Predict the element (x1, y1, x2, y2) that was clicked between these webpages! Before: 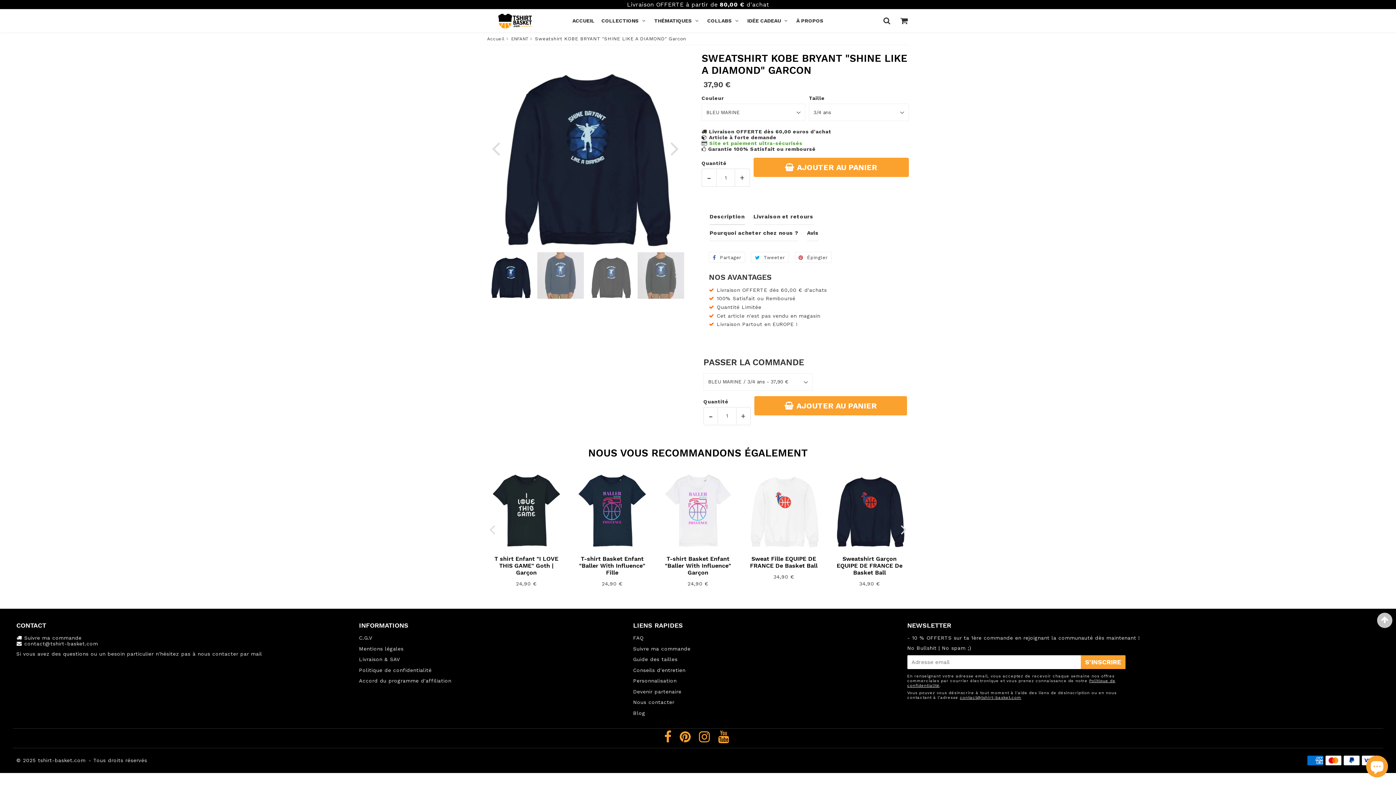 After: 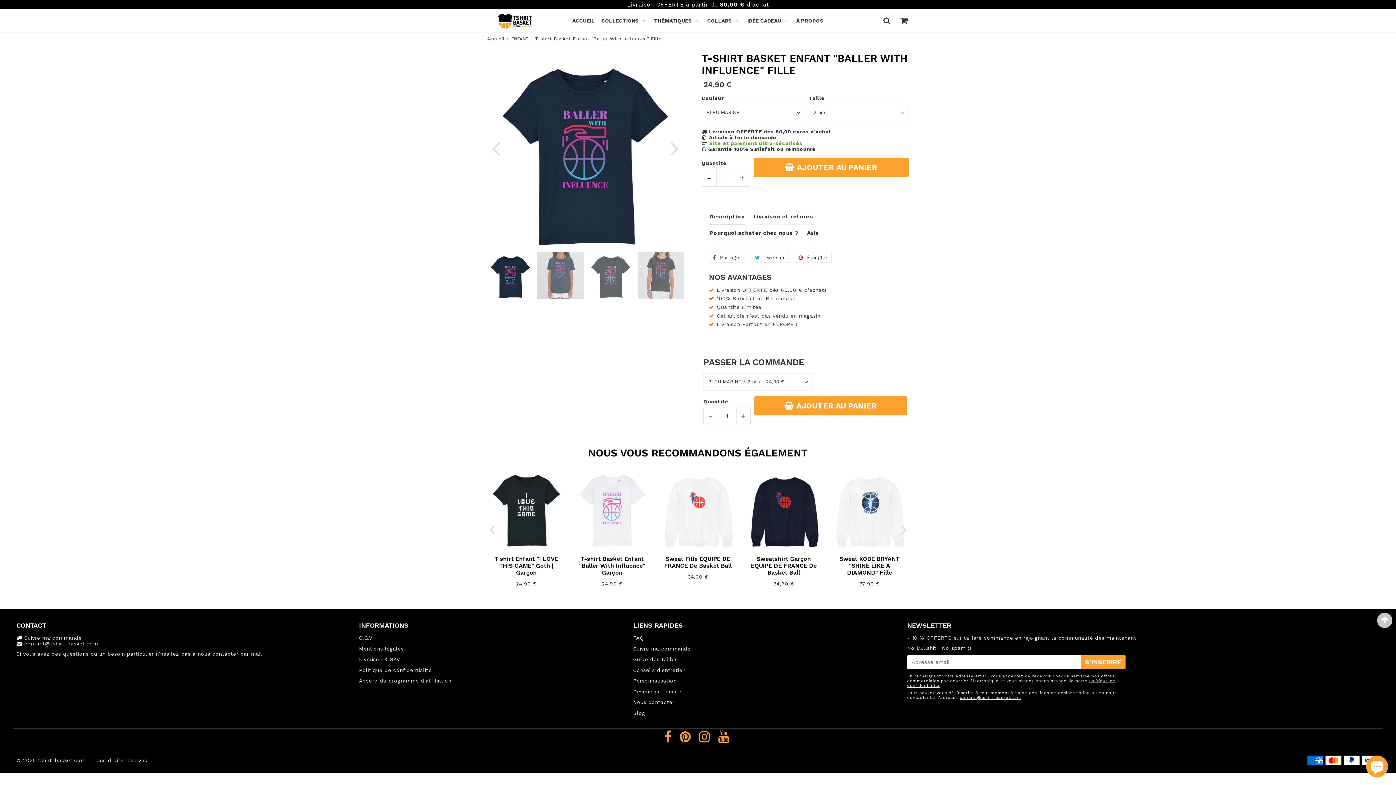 Action: label: T-shirt Basket Enfant "Baller With Influence" Fille bbox: (579, 555, 645, 576)